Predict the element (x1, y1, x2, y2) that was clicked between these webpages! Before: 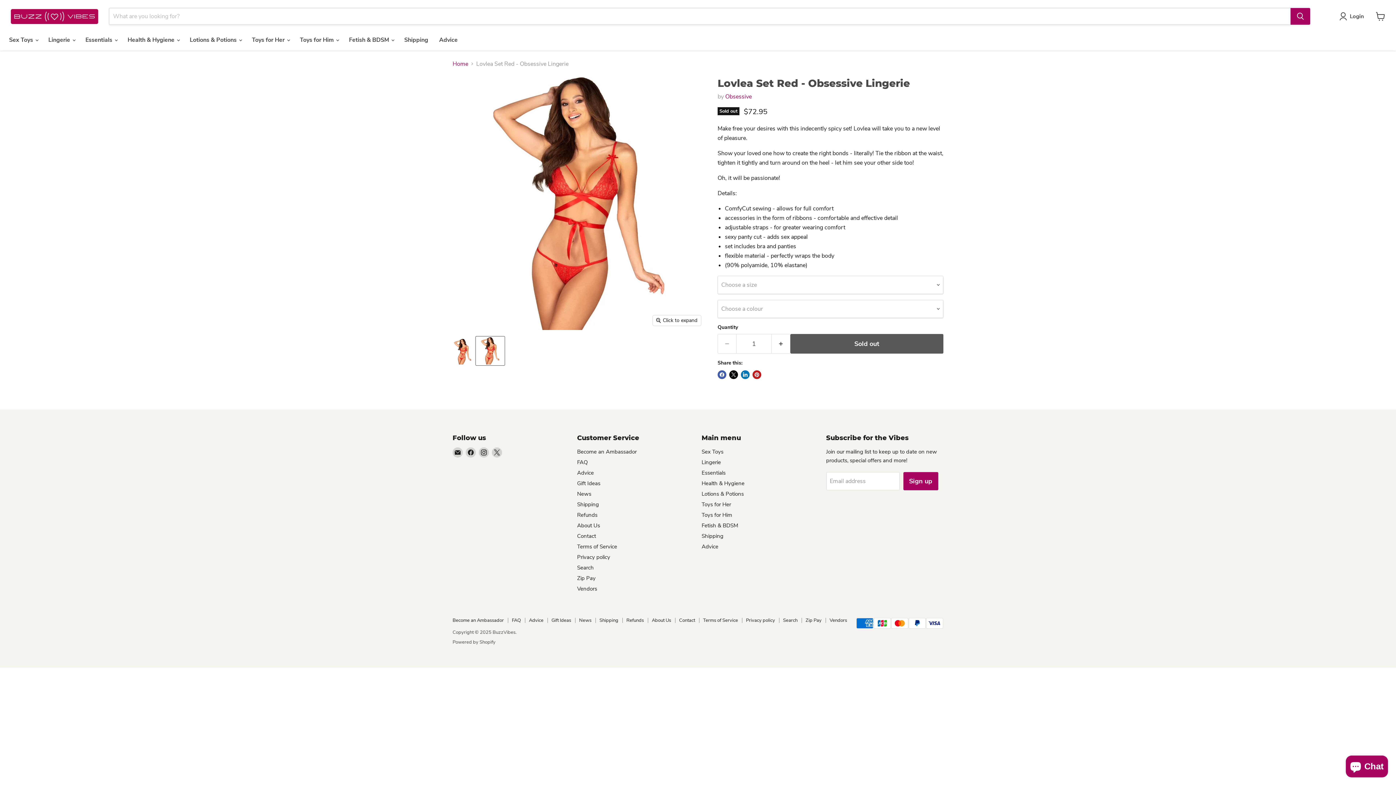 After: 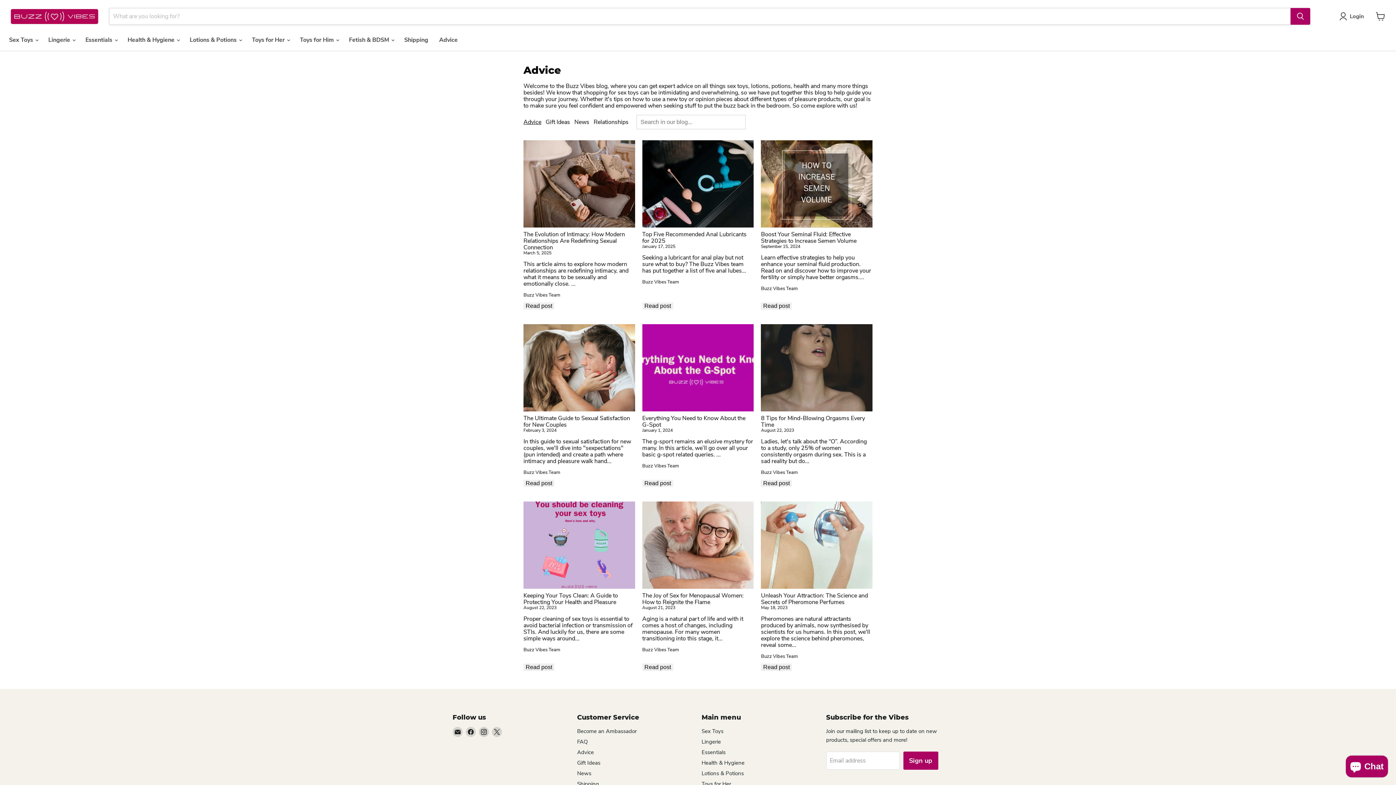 Action: label: Advice bbox: (529, 617, 543, 623)